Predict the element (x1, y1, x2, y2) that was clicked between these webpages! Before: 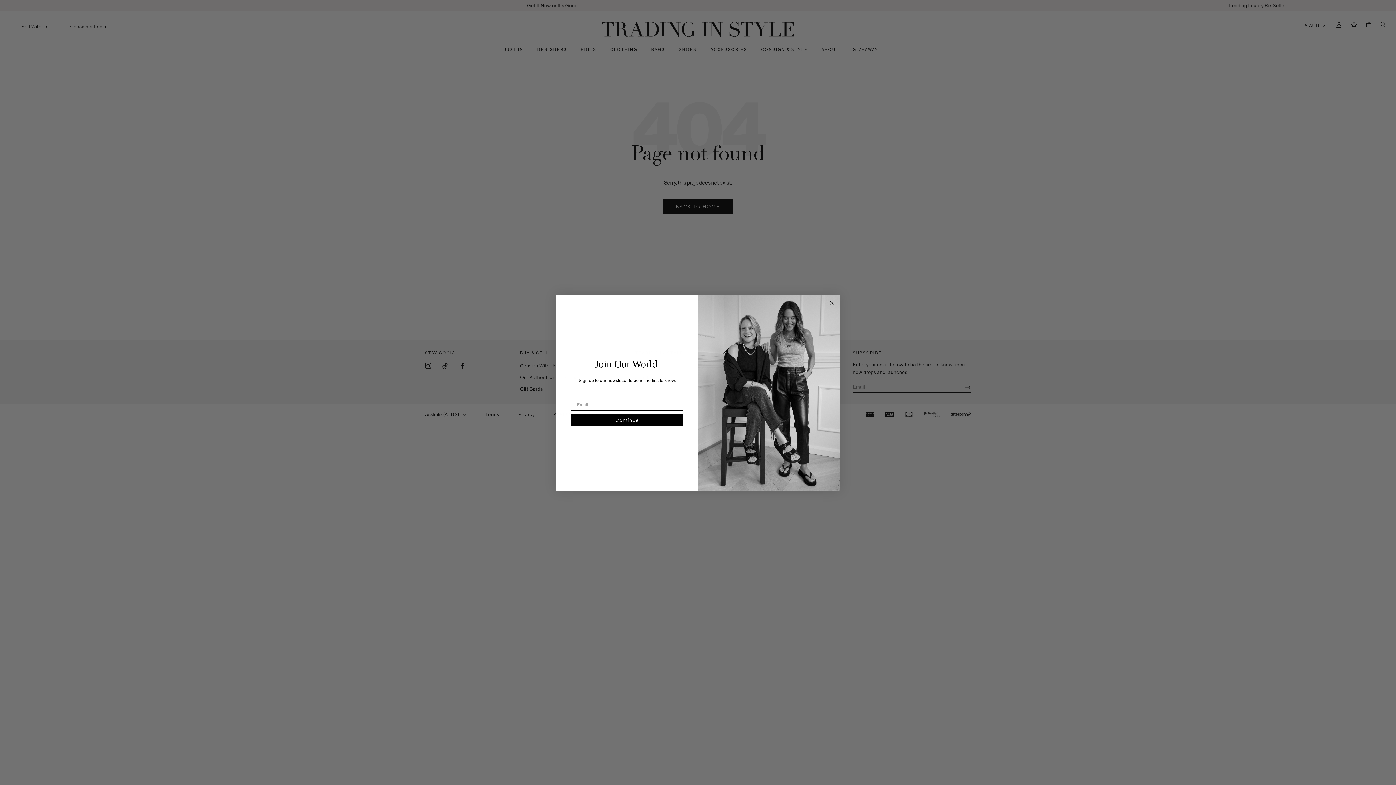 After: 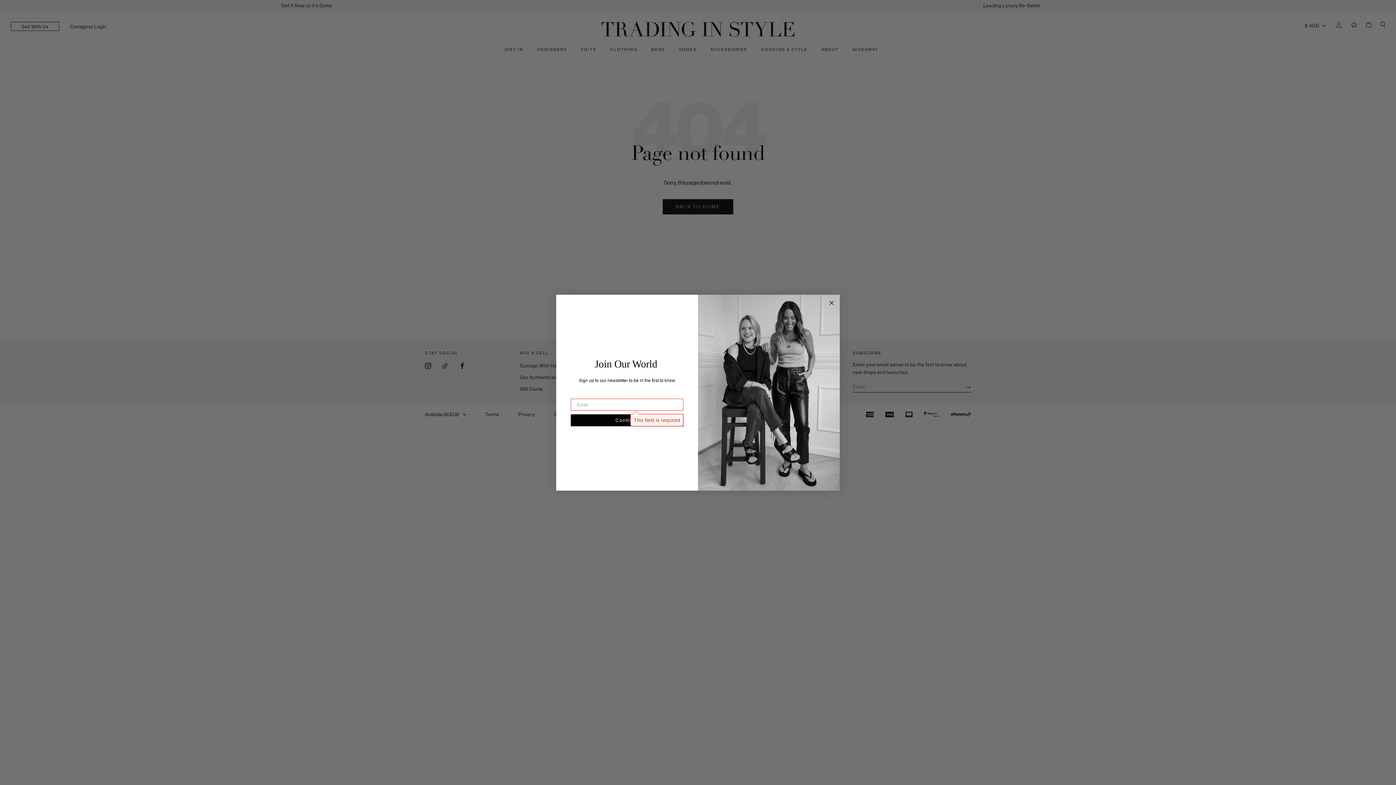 Action: label: Continue bbox: (570, 414, 683, 426)